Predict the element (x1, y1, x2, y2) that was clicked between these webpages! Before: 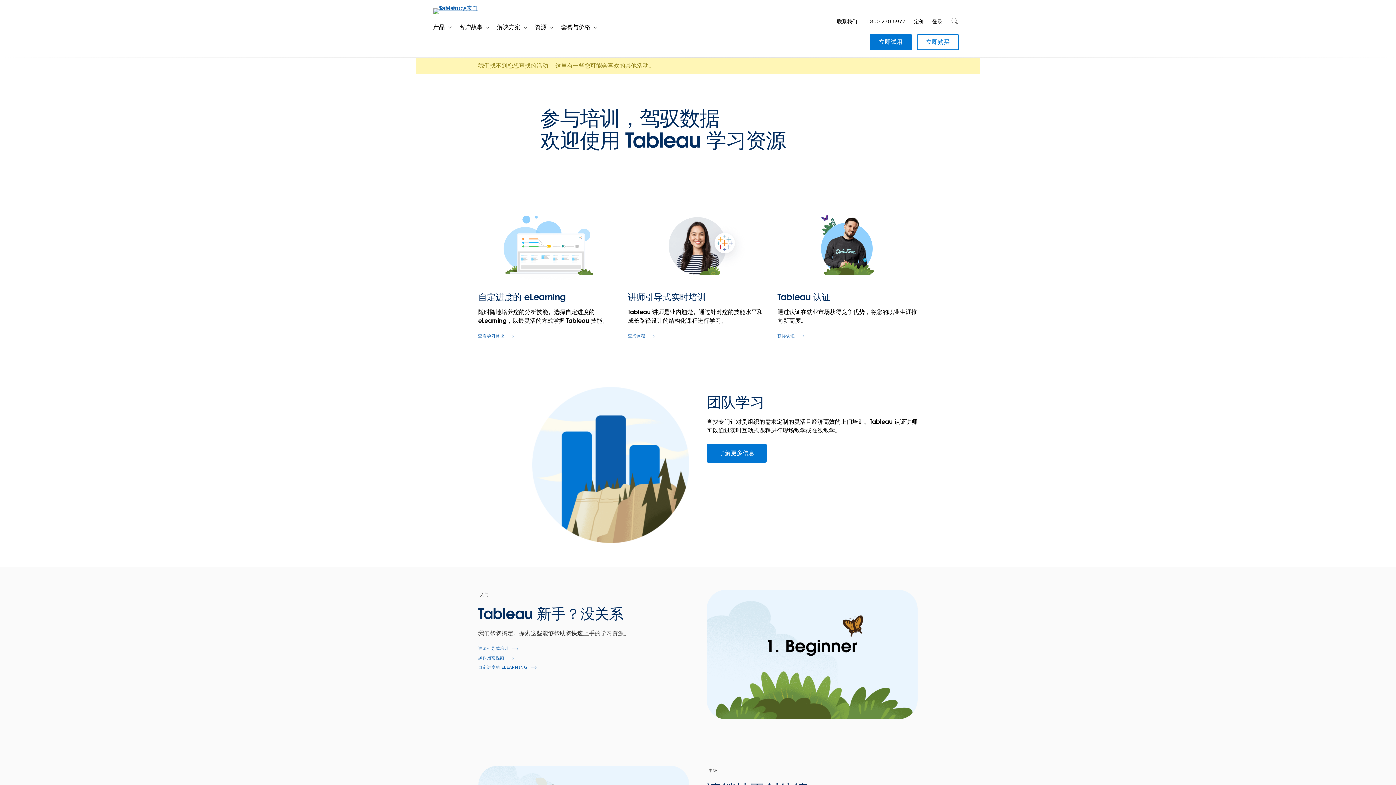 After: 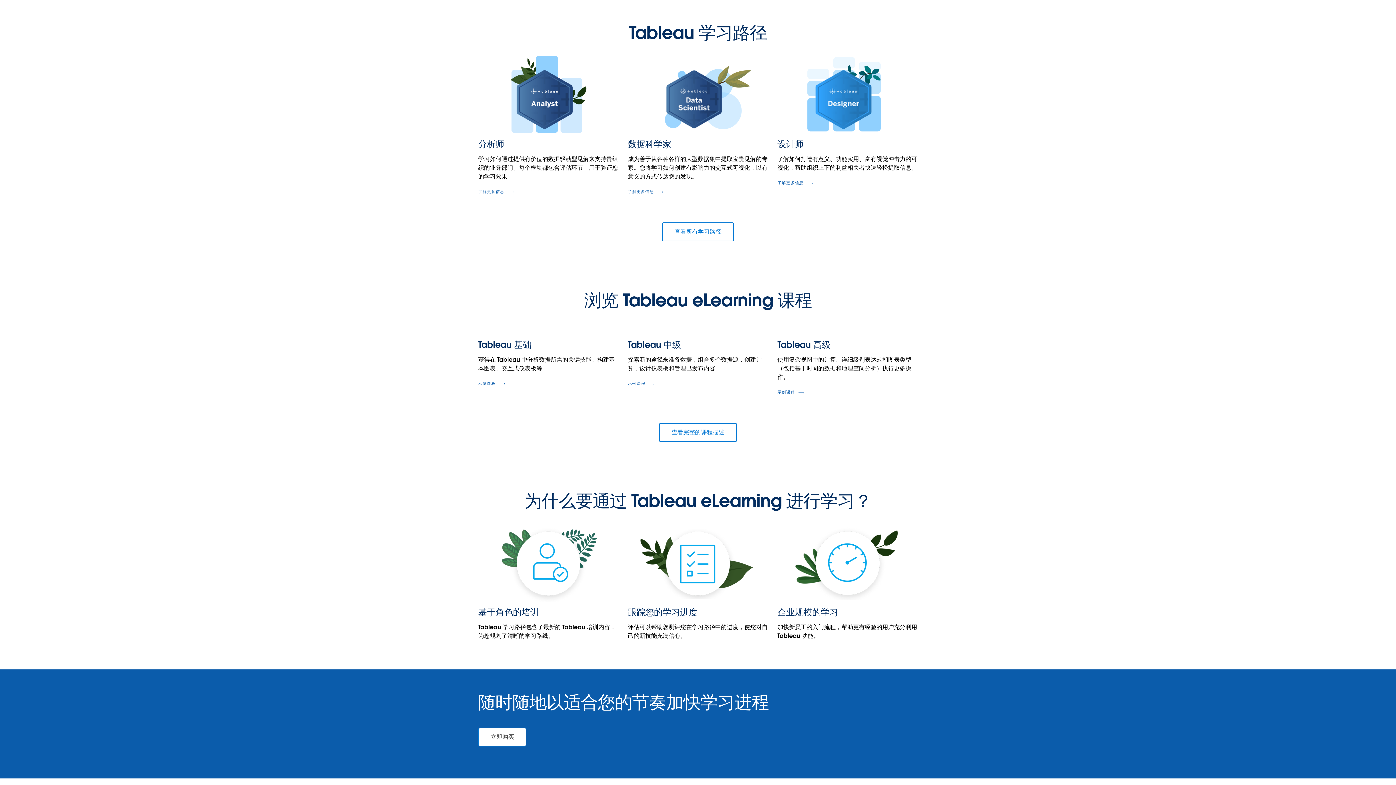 Action: bbox: (478, 333, 515, 338) label: 查看学习路径